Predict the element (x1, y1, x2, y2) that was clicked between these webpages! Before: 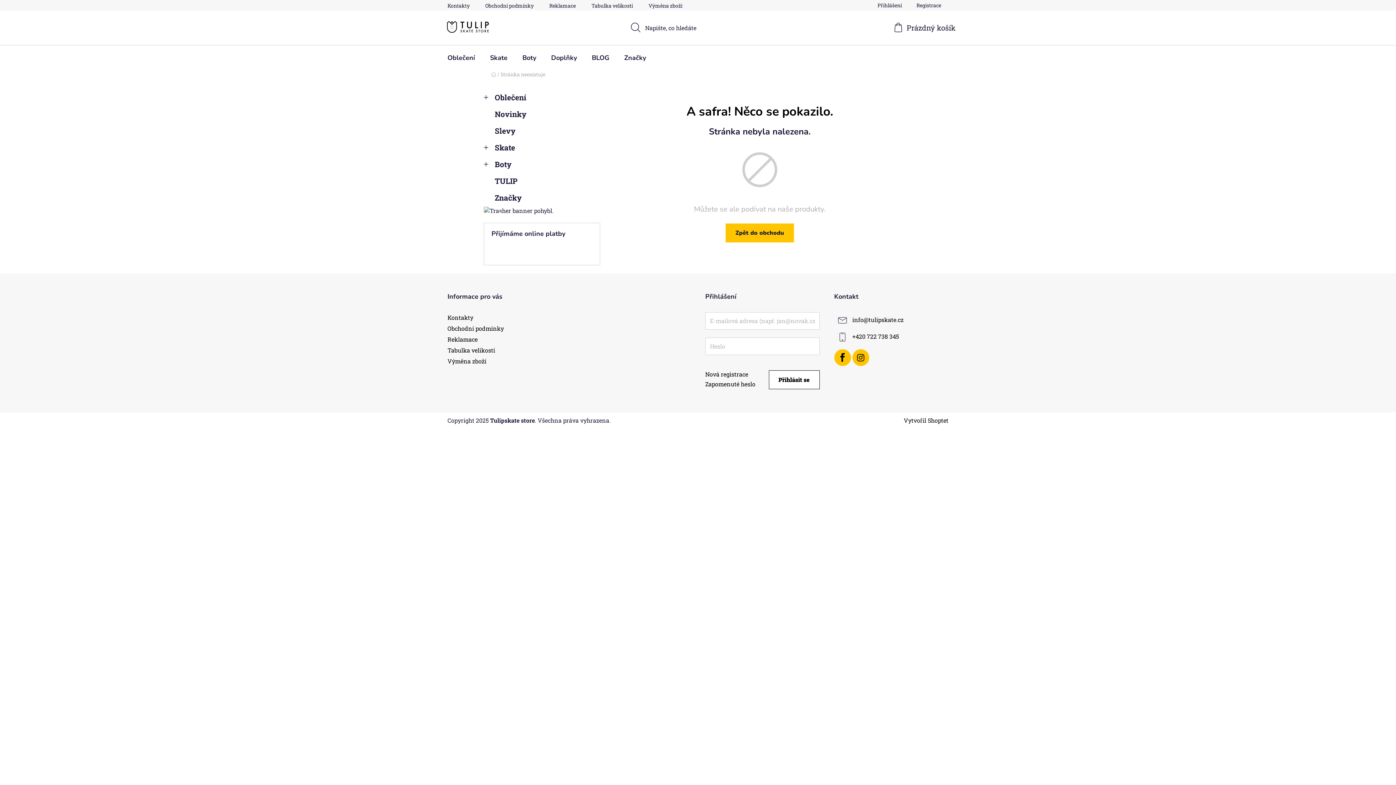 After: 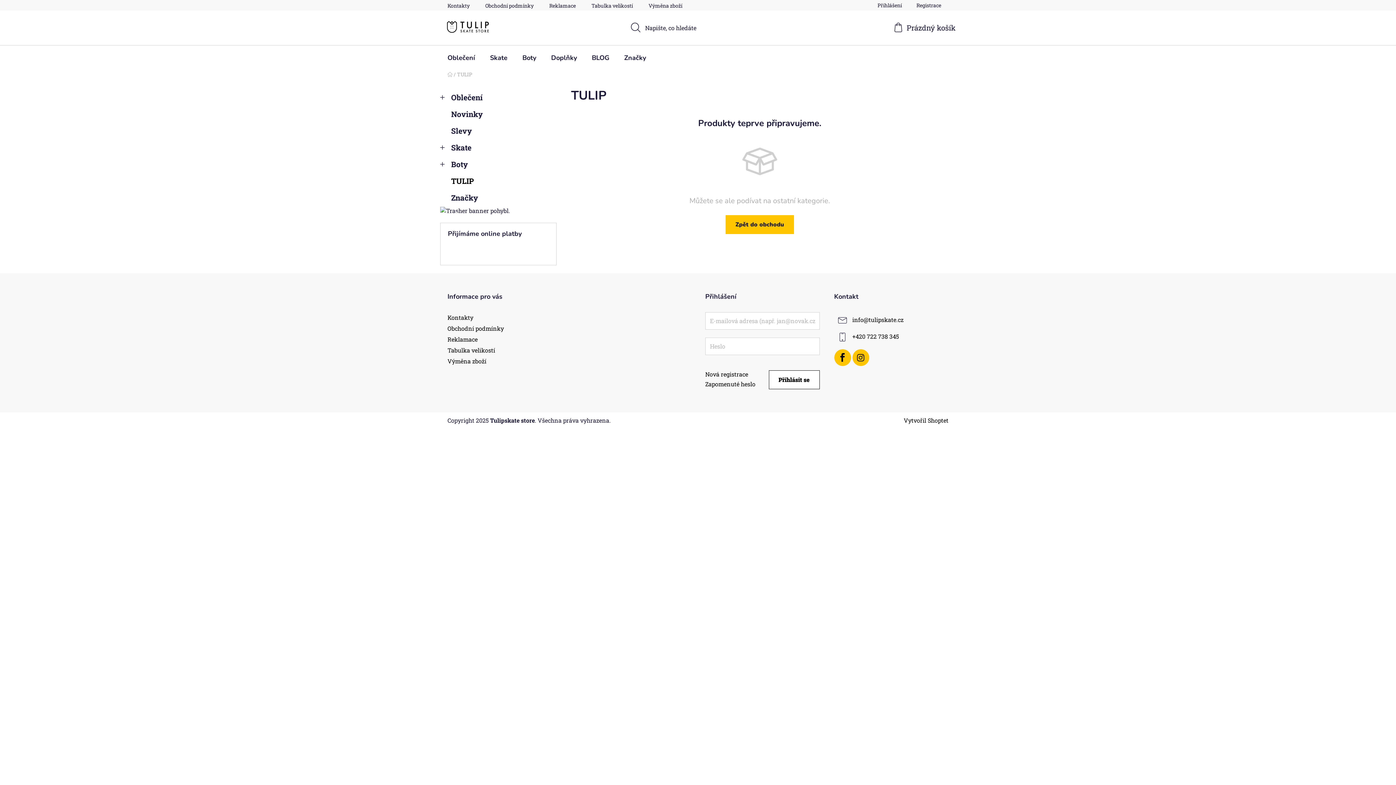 Action: bbox: (484, 172, 600, 189) label: TULIP 